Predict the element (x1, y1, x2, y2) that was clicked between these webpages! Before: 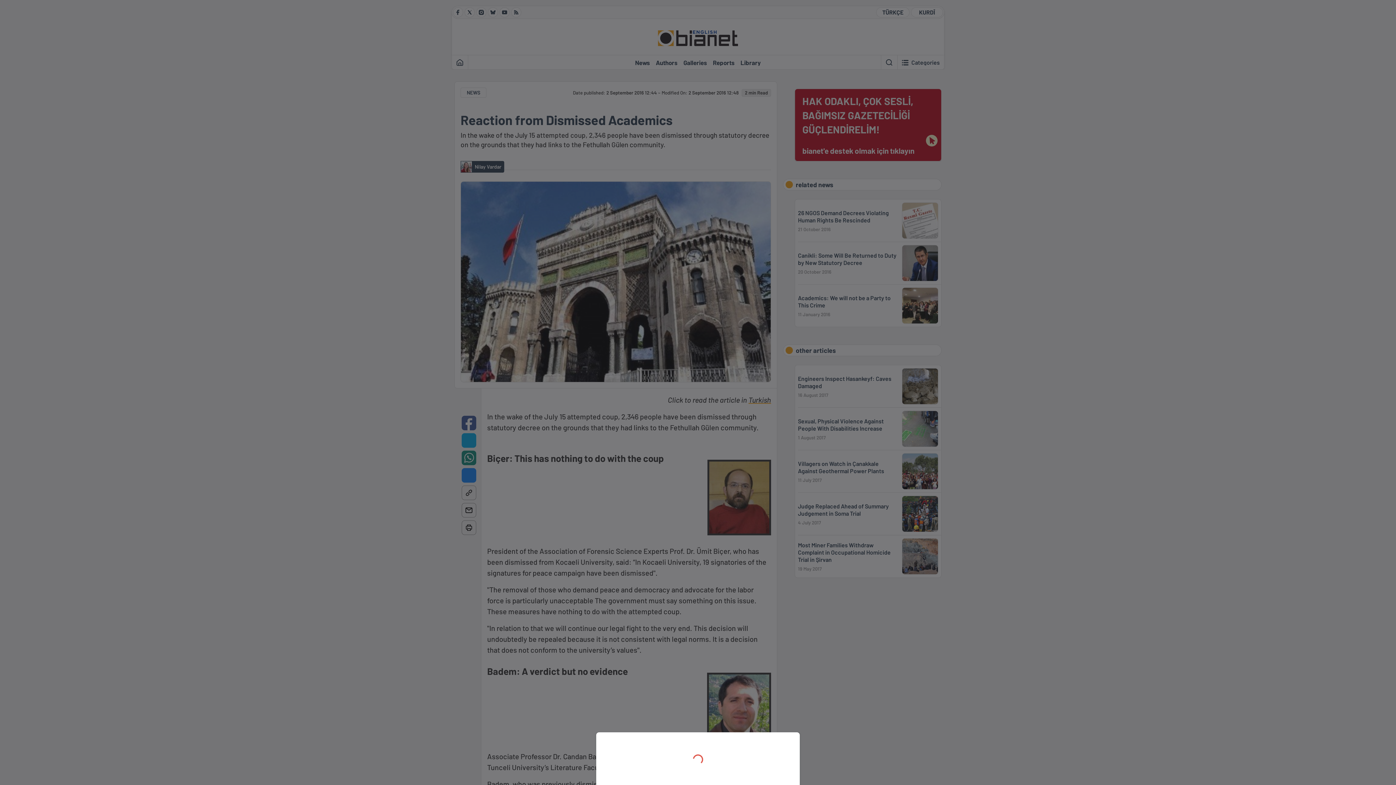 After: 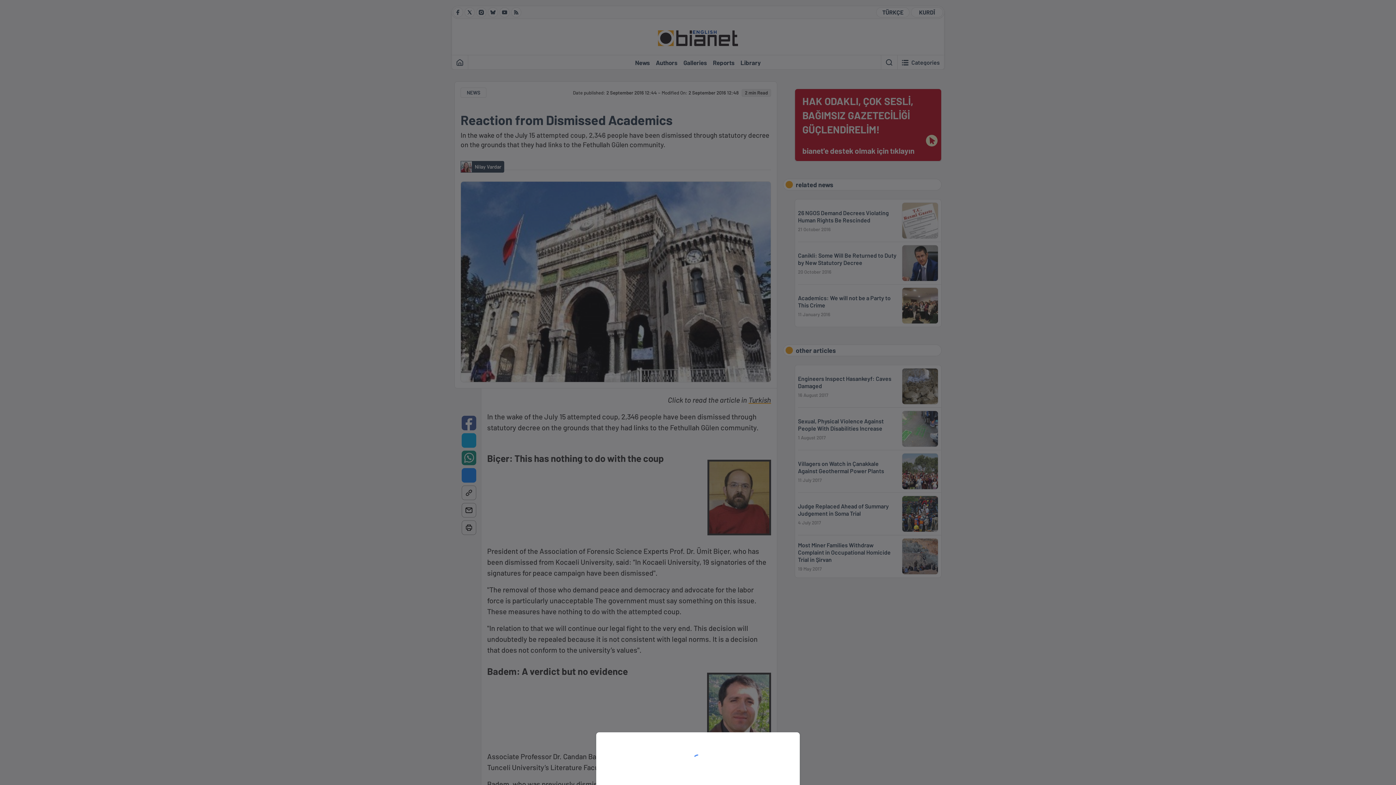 Action: bbox: (0, 0, 1396, 785)